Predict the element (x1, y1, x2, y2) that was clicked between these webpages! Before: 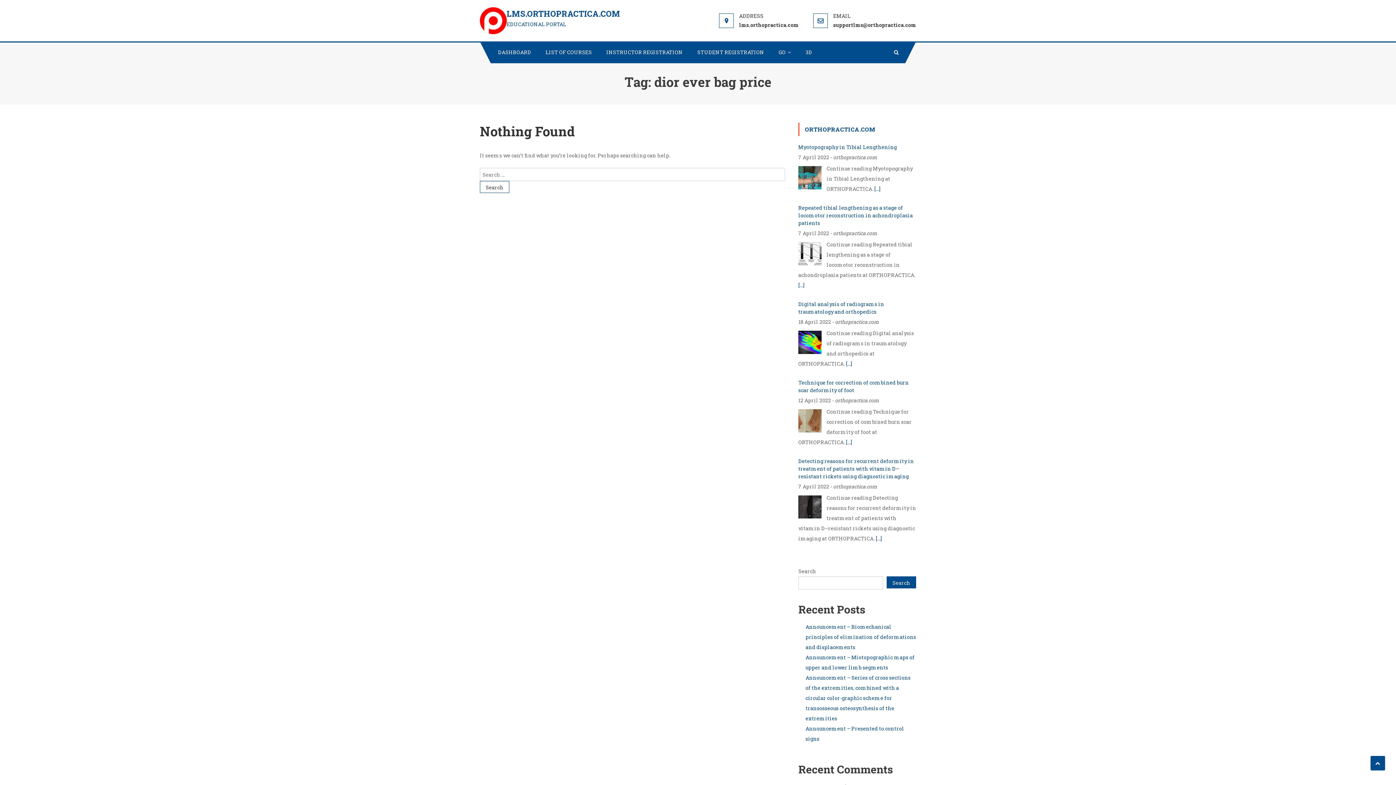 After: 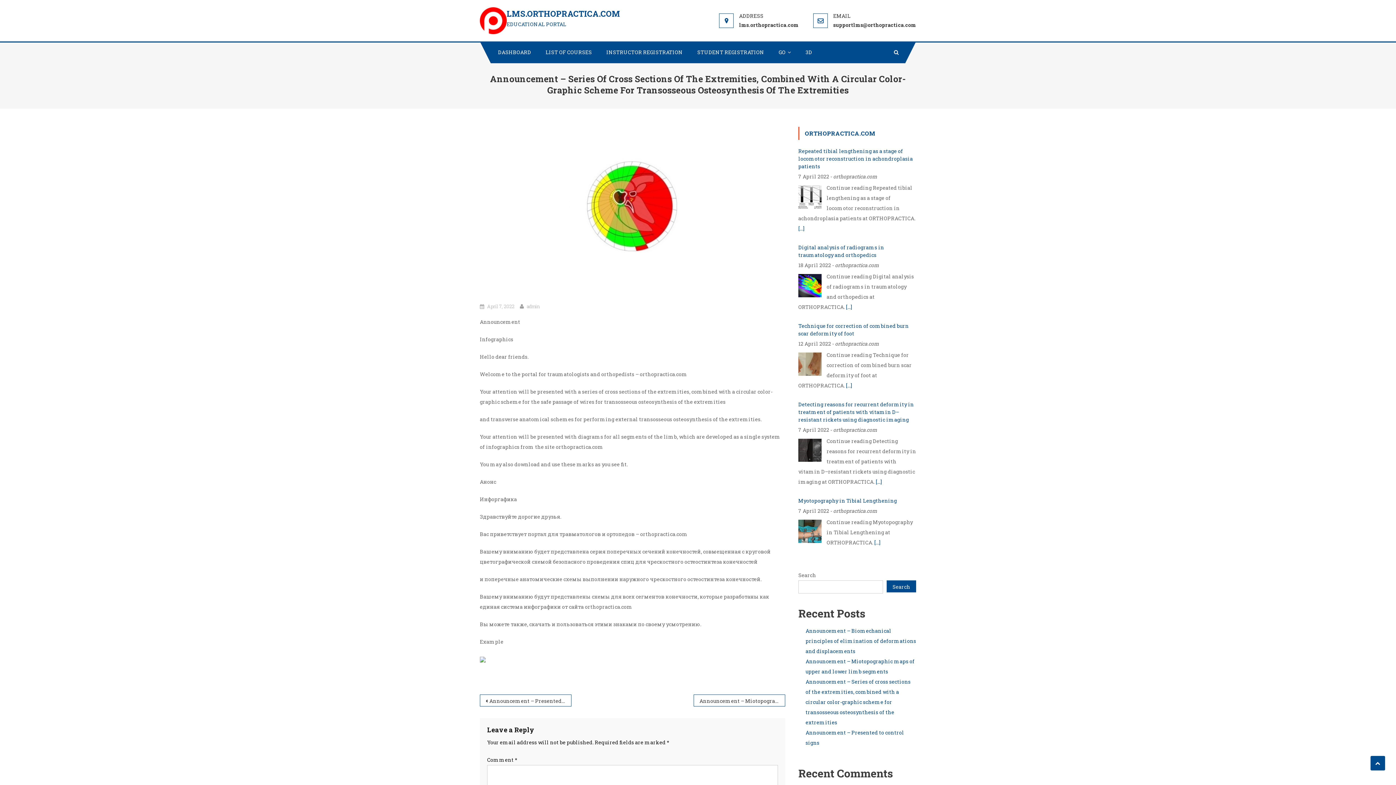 Action: label: Announcement – Series of cross sections of the extremities, combined with a circular color-graphic scheme for transosseous osteosynthesis of the extremities bbox: (805, 674, 910, 722)